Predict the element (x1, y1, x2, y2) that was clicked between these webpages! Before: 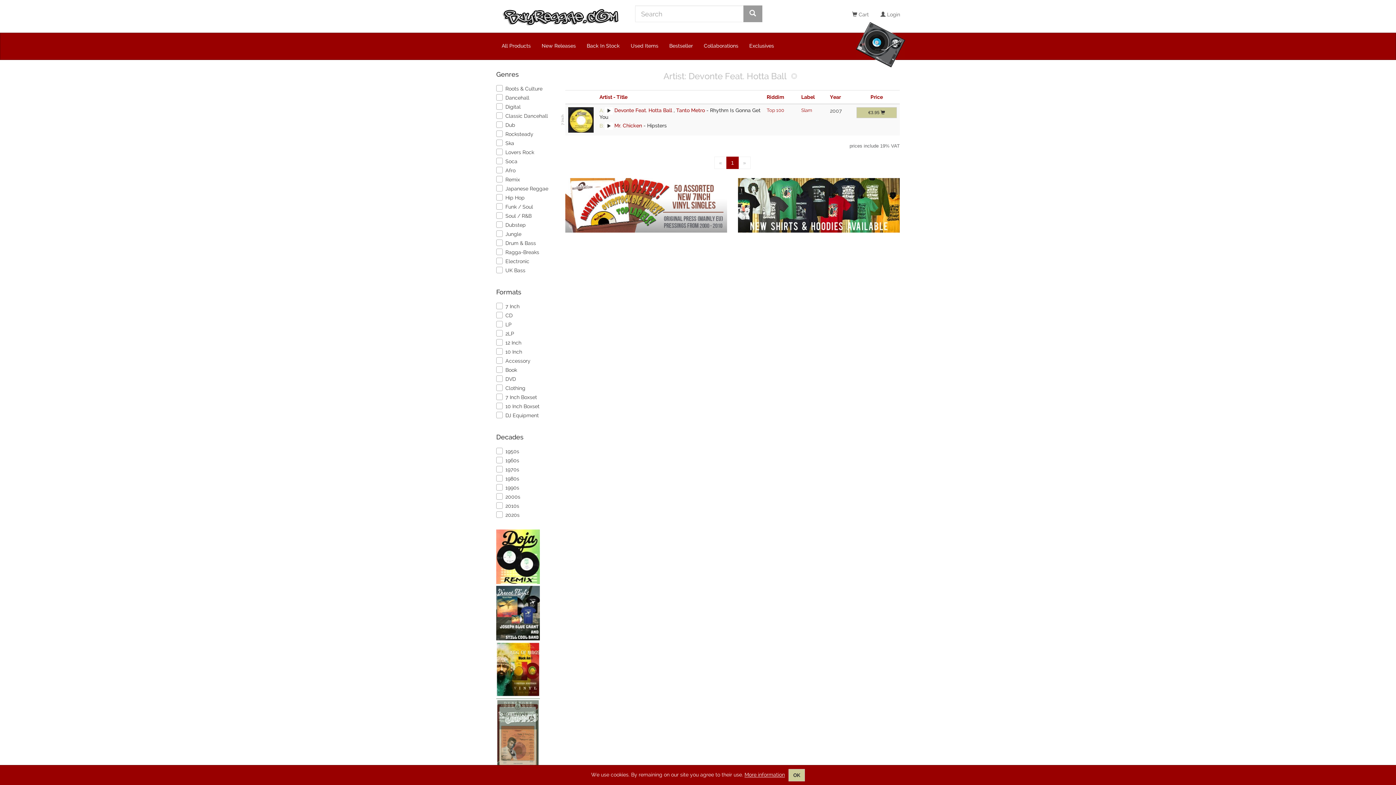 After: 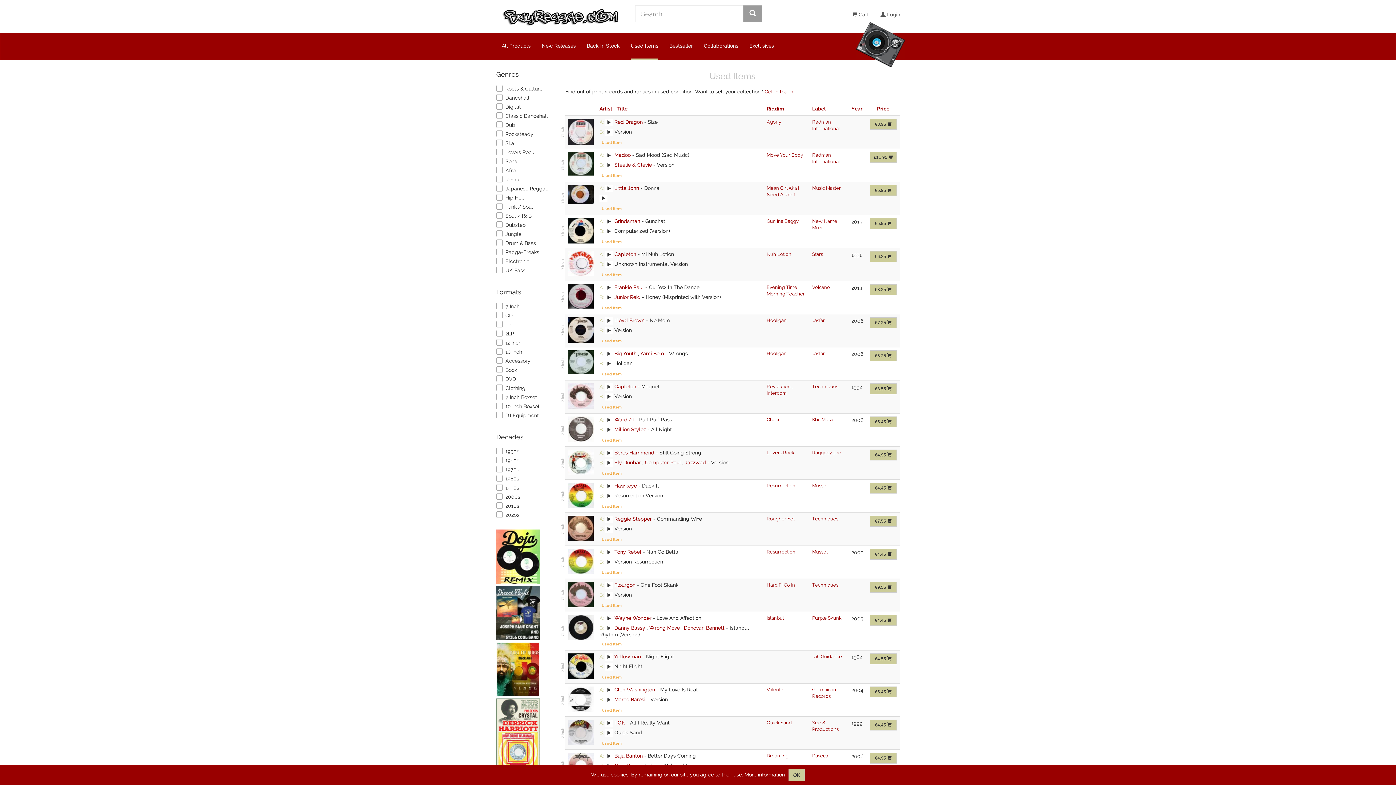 Action: bbox: (625, 33, 664, 59) label: Used Items